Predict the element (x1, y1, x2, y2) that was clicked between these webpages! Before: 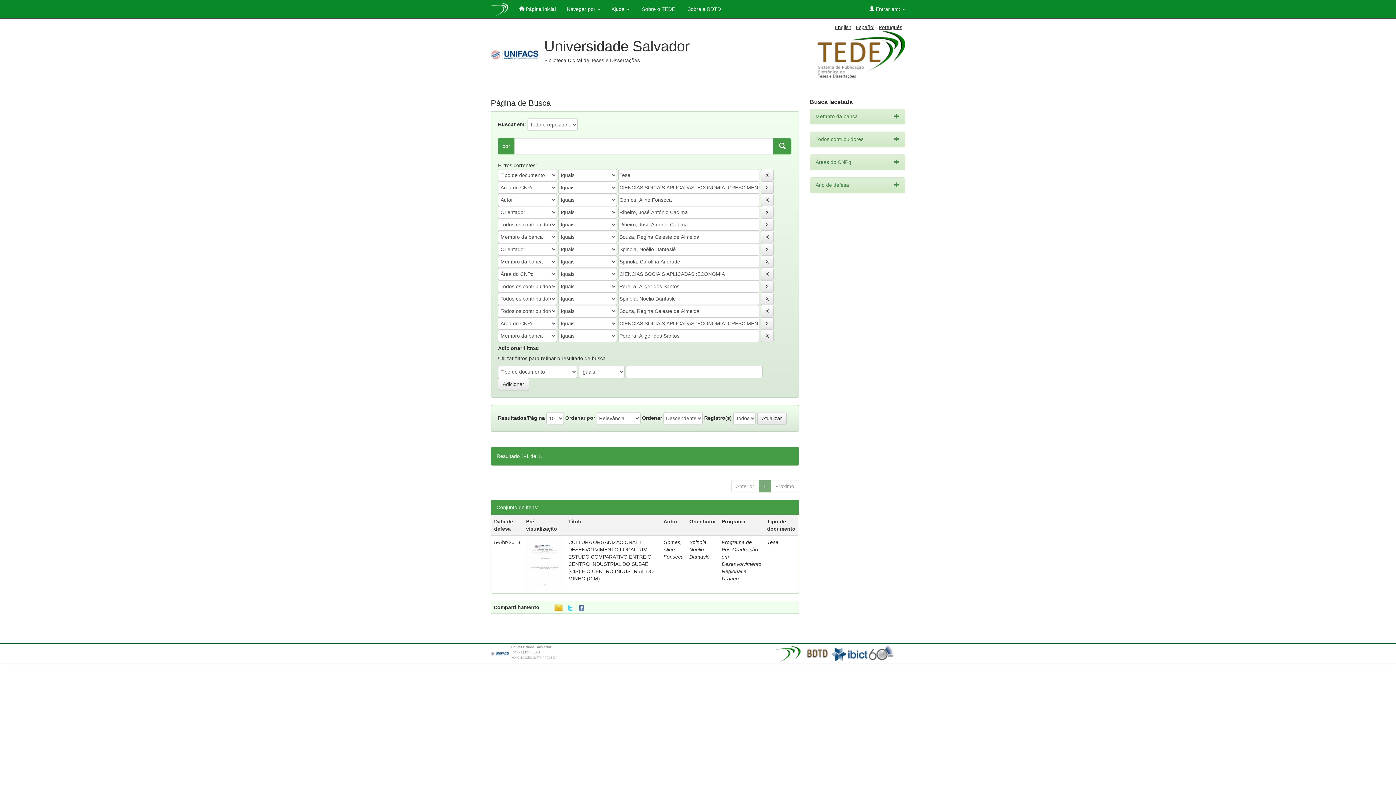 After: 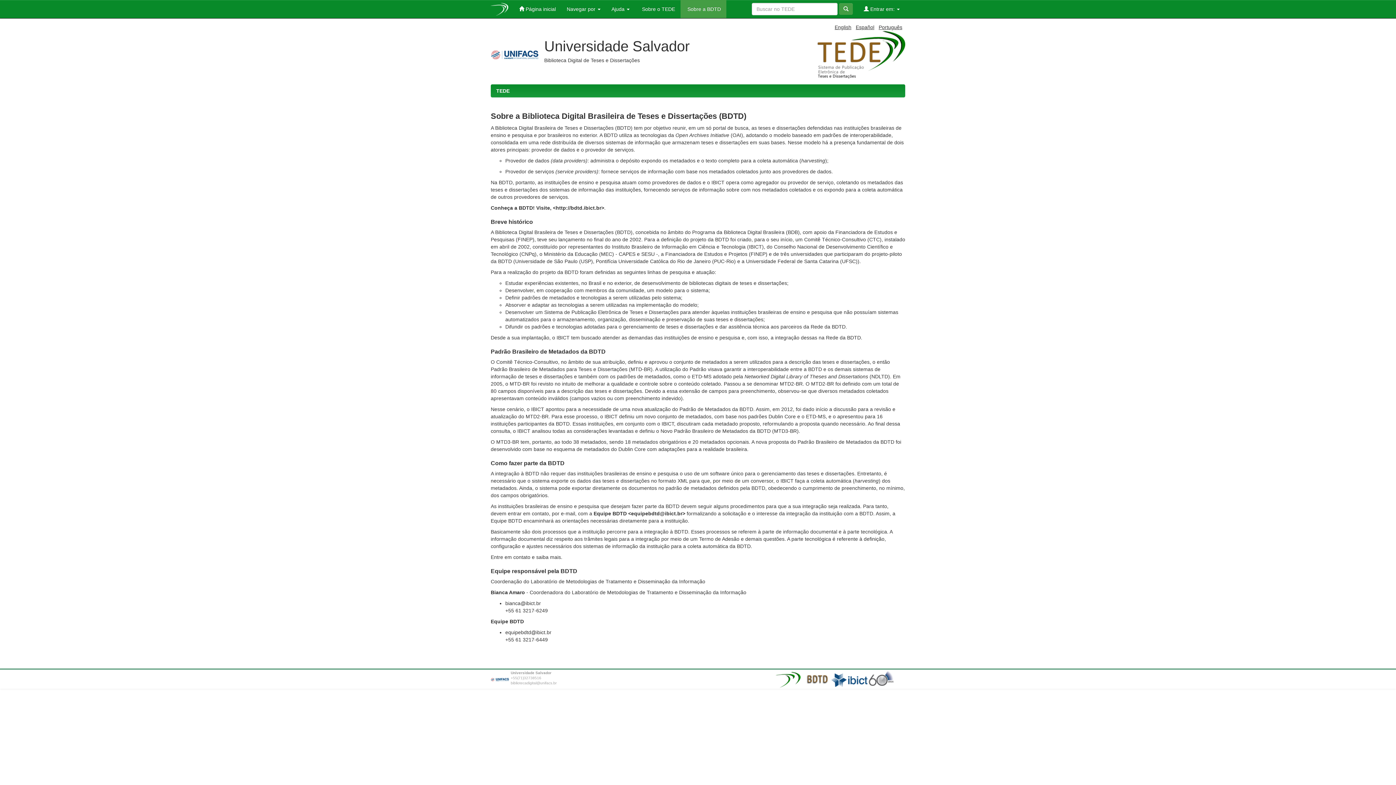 Action: label:  Sobre a BDTD bbox: (680, 0, 726, 18)